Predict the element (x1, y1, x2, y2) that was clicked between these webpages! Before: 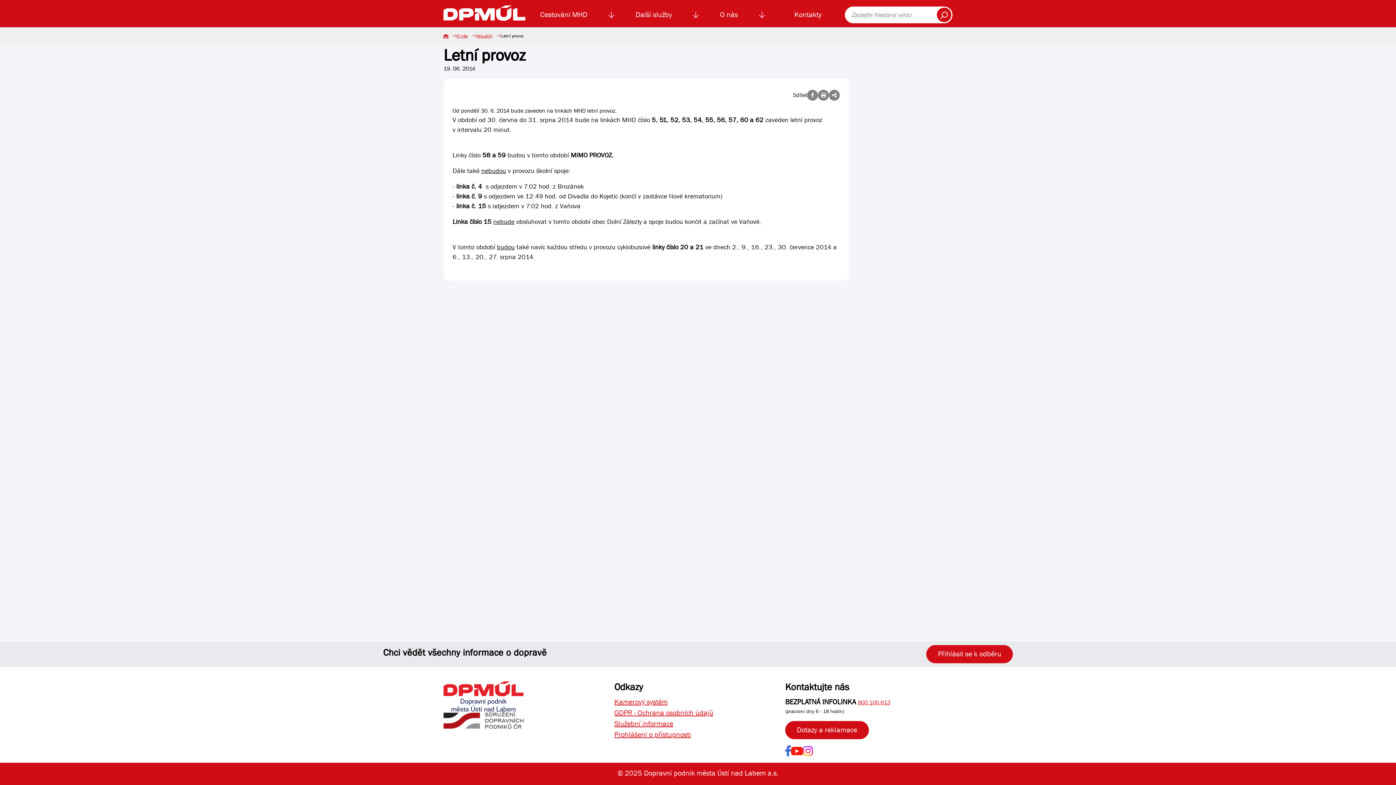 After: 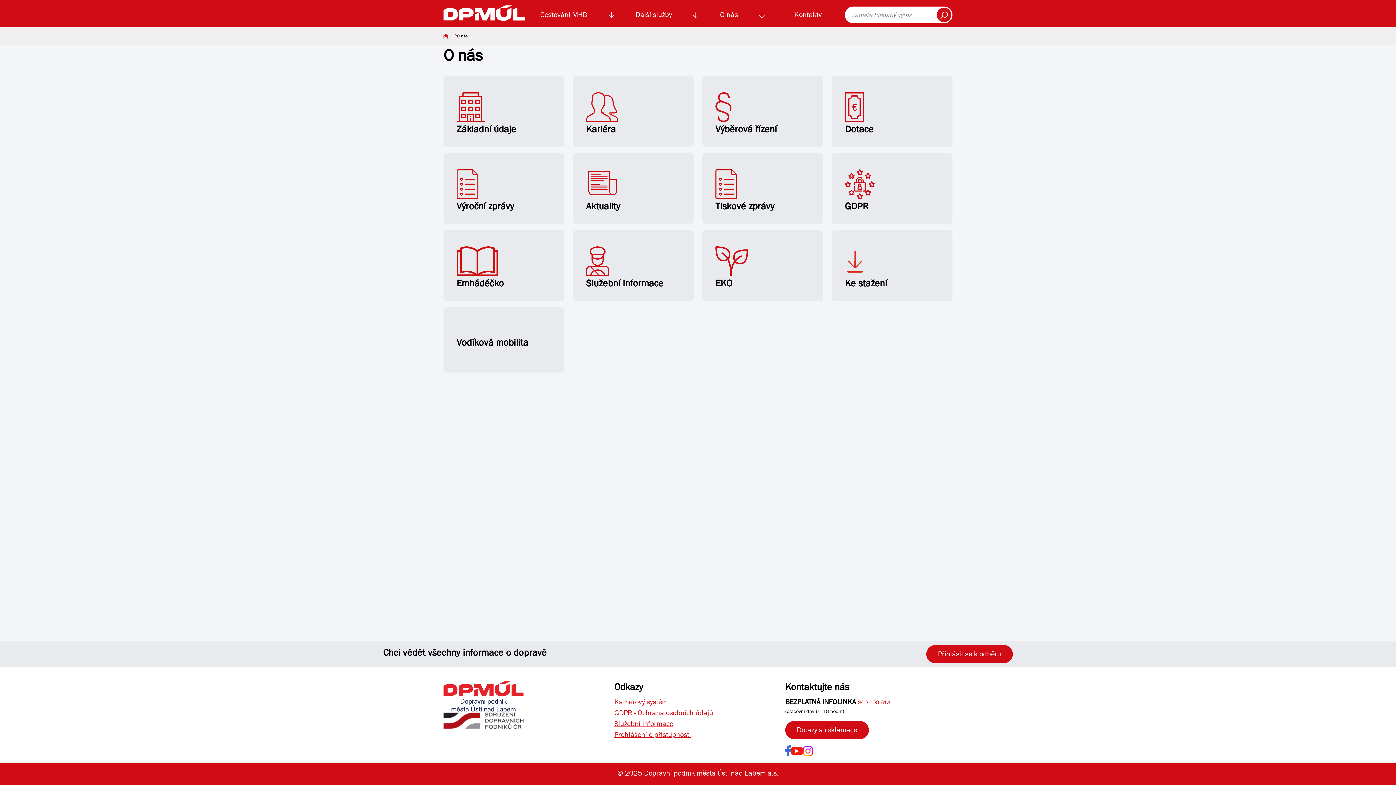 Action: label: O nás bbox: (717, 7, 740, 22)